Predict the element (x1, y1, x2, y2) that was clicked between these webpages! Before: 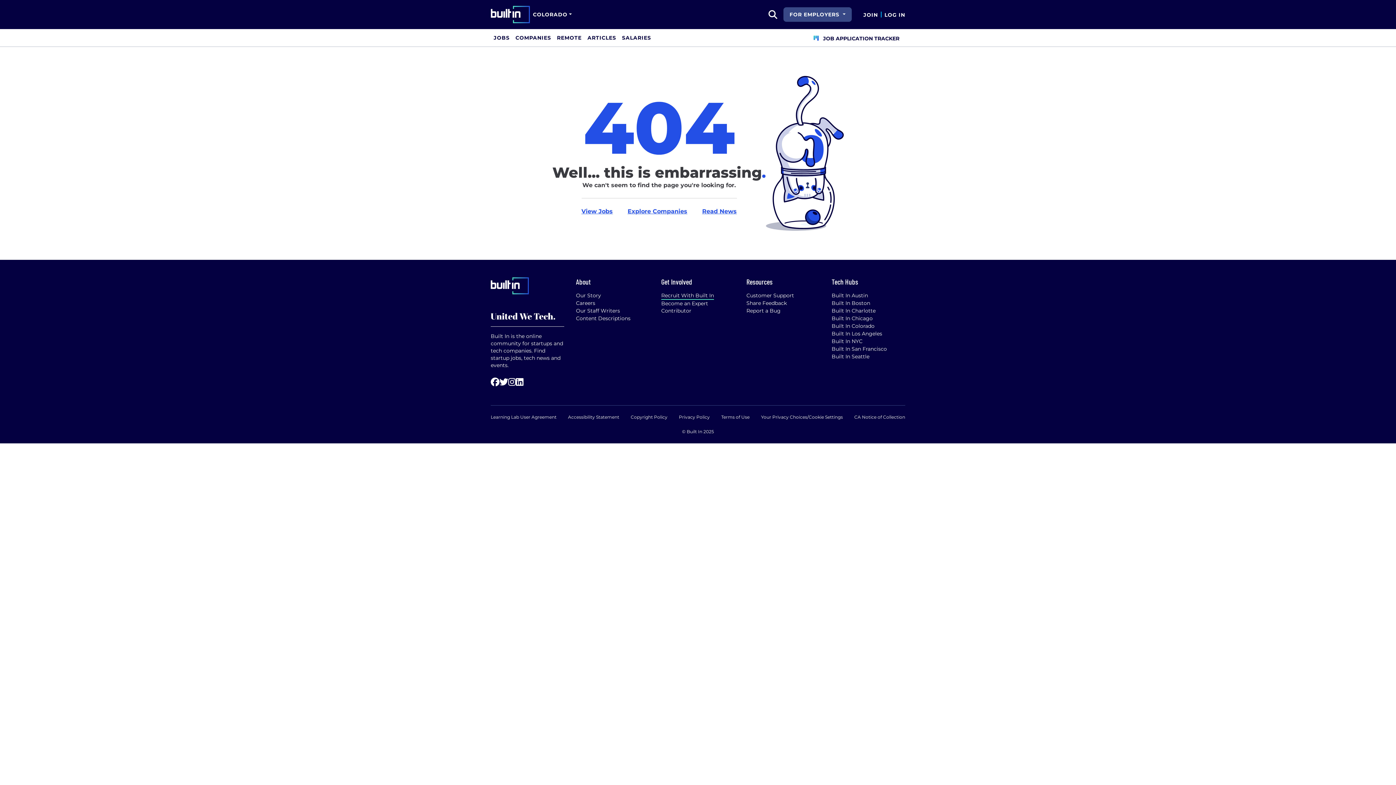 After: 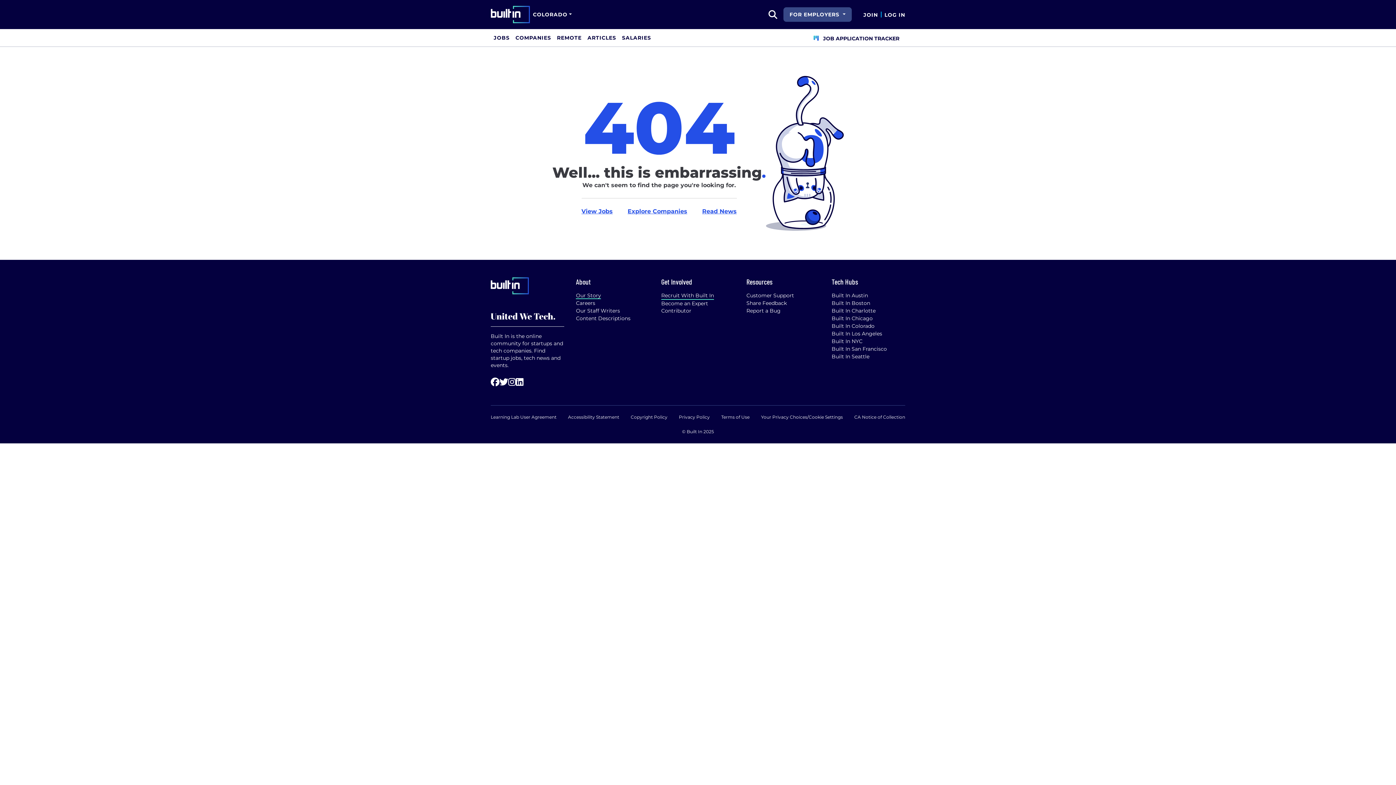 Action: bbox: (576, 292, 601, 299) label: Our Story